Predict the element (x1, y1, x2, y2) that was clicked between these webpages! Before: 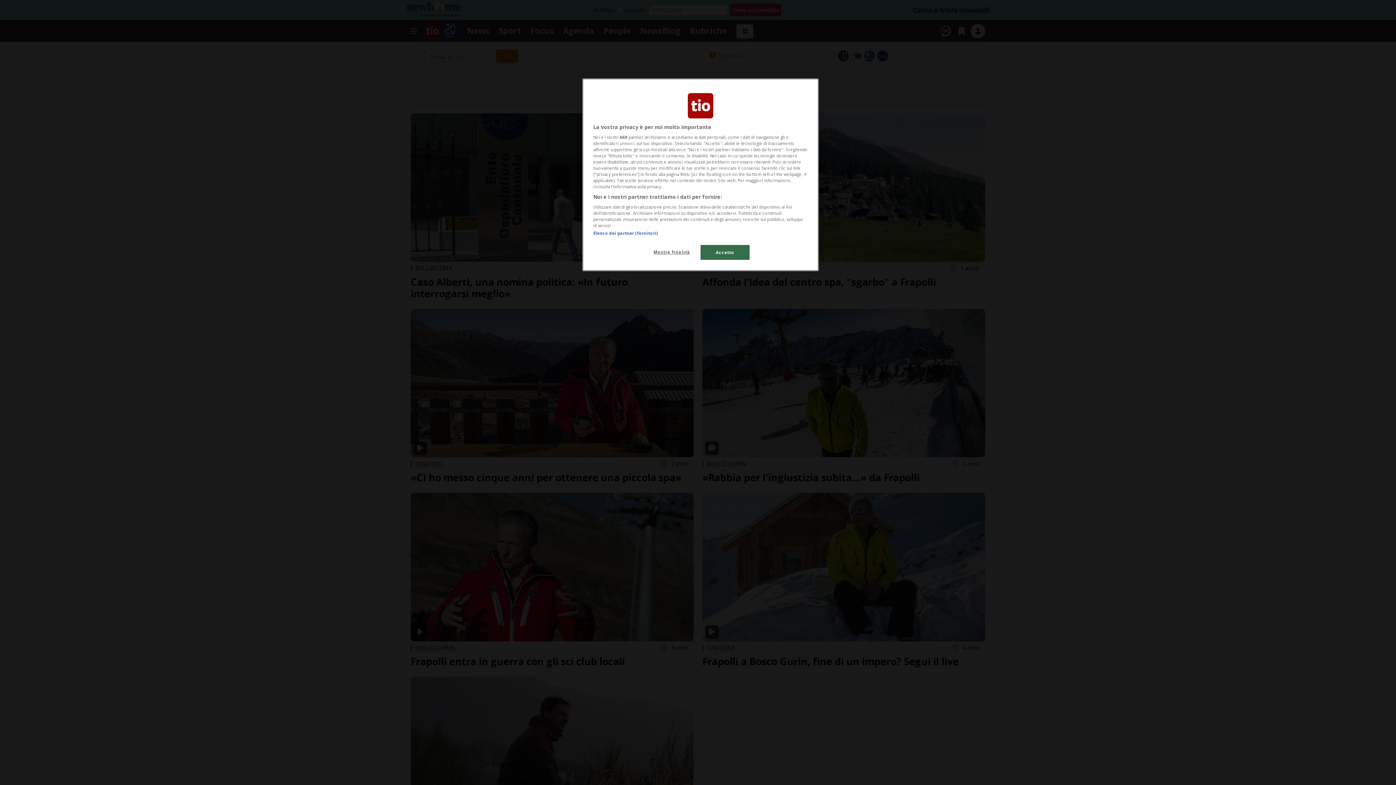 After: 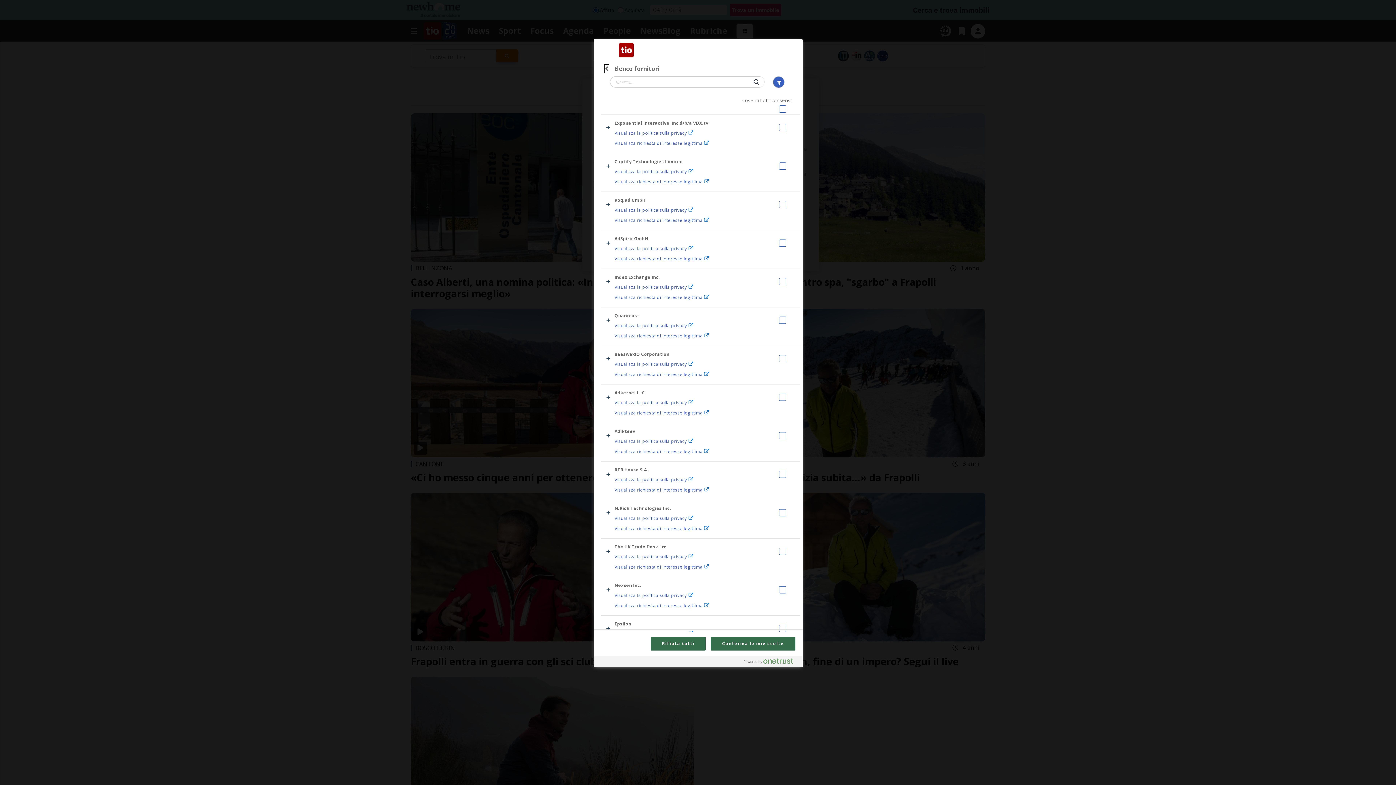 Action: label: Elenco dei partner (fornitori) bbox: (593, 230, 657, 236)